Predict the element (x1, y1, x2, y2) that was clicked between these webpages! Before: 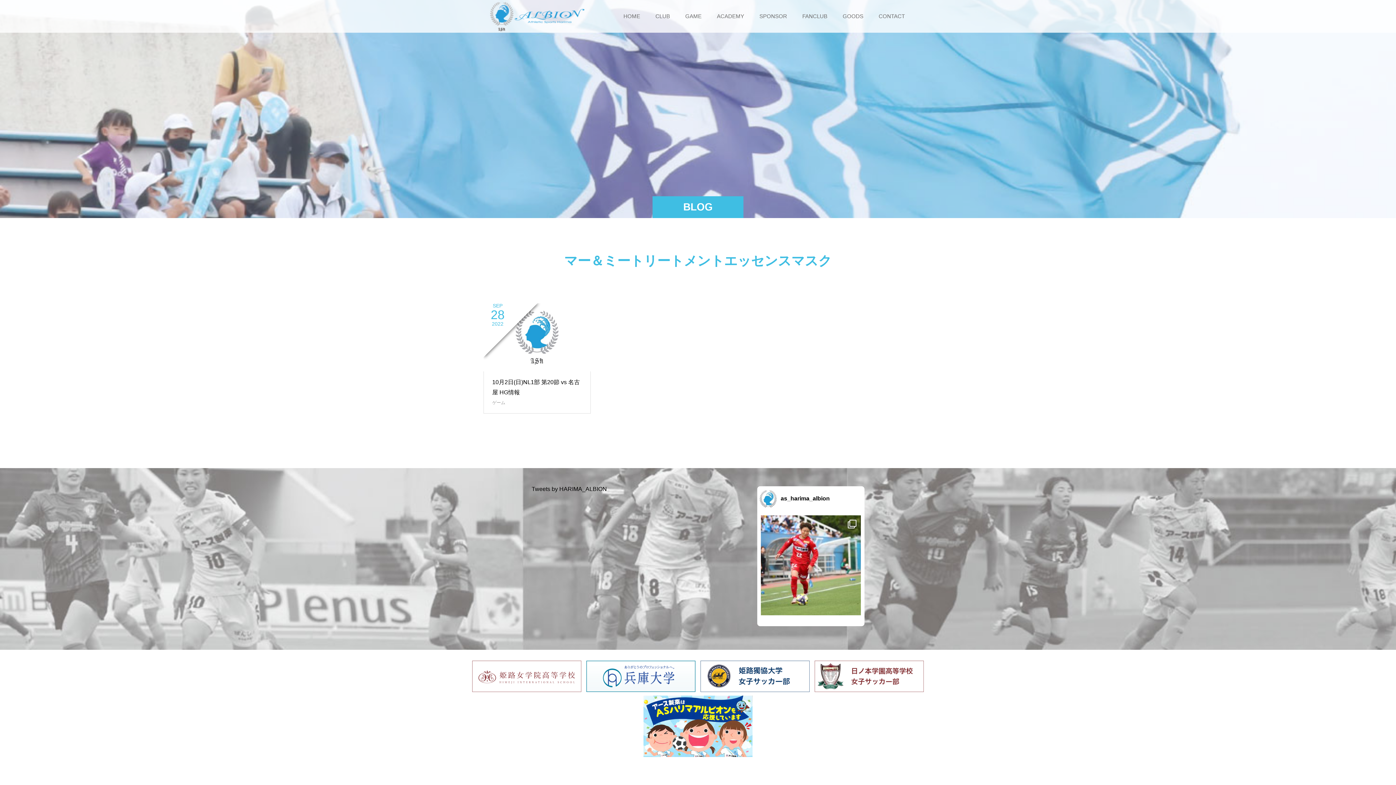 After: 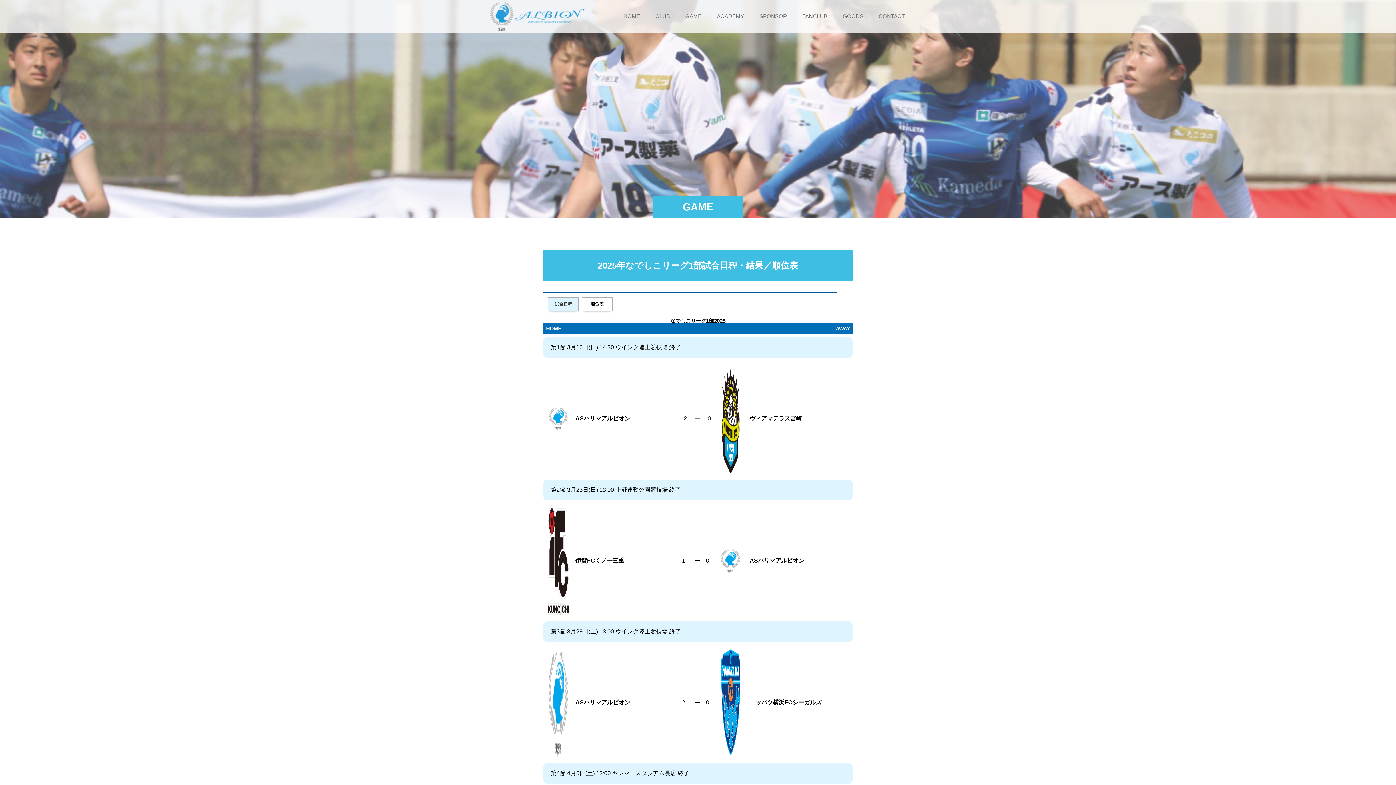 Action: label: GAME bbox: (677, 0, 709, 32)